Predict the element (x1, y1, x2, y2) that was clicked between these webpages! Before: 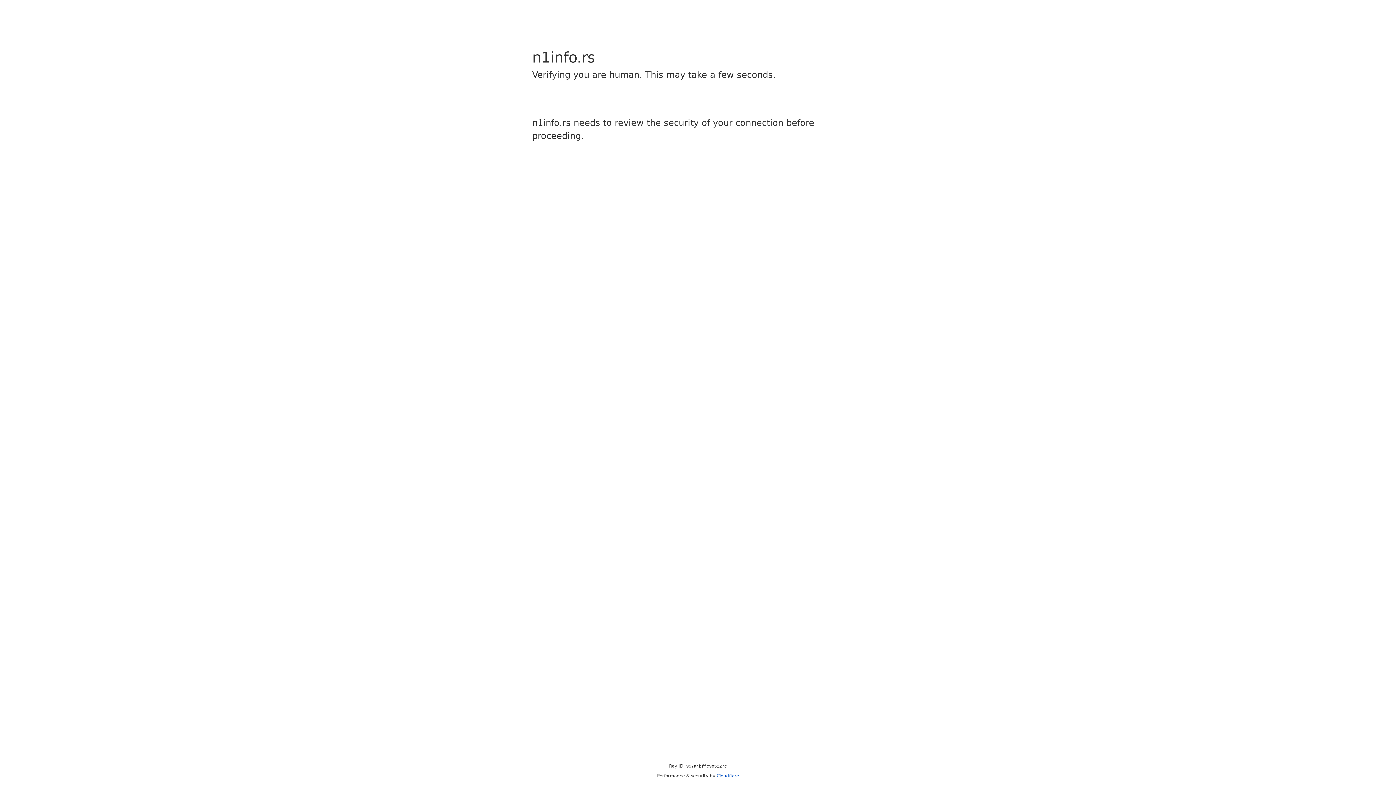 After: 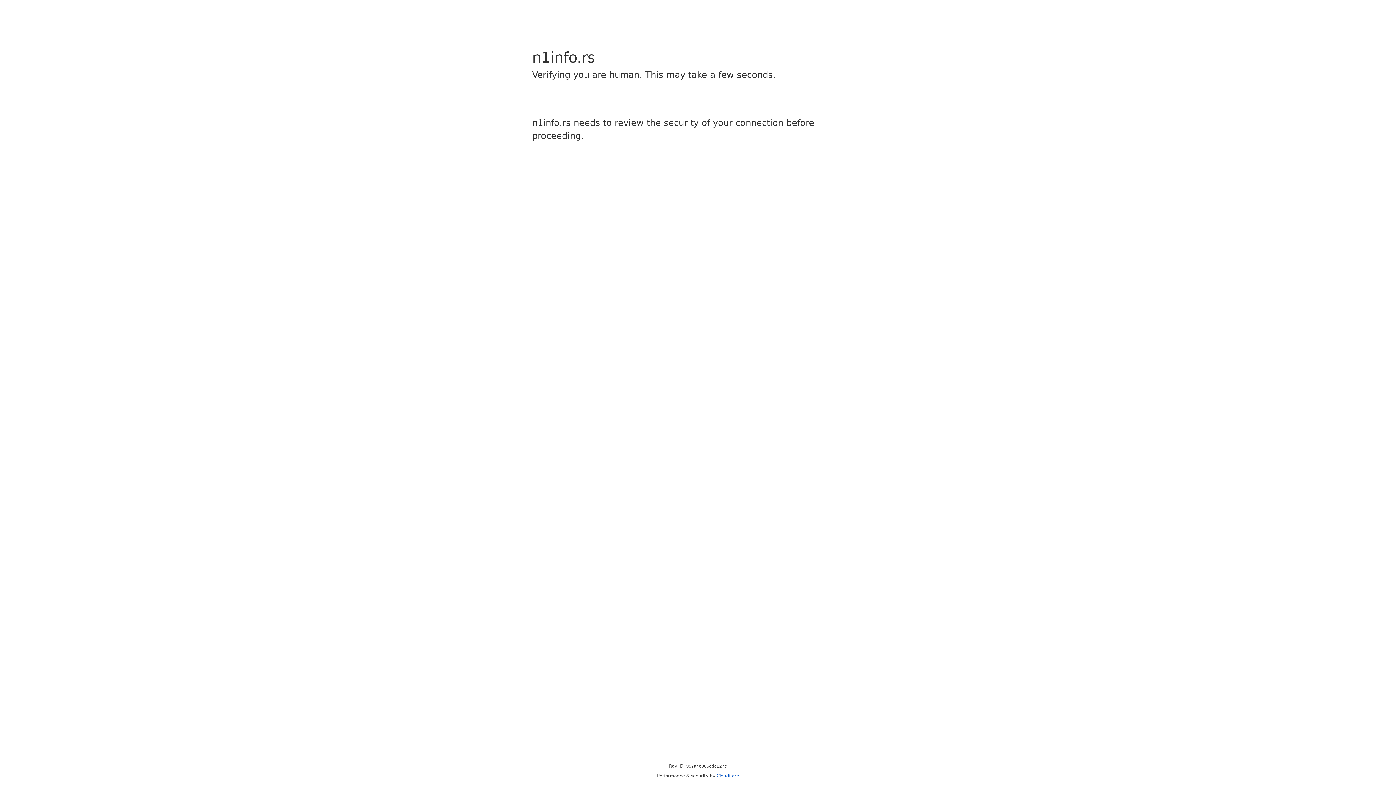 Action: bbox: (716, 773, 739, 778) label: Cloudflare